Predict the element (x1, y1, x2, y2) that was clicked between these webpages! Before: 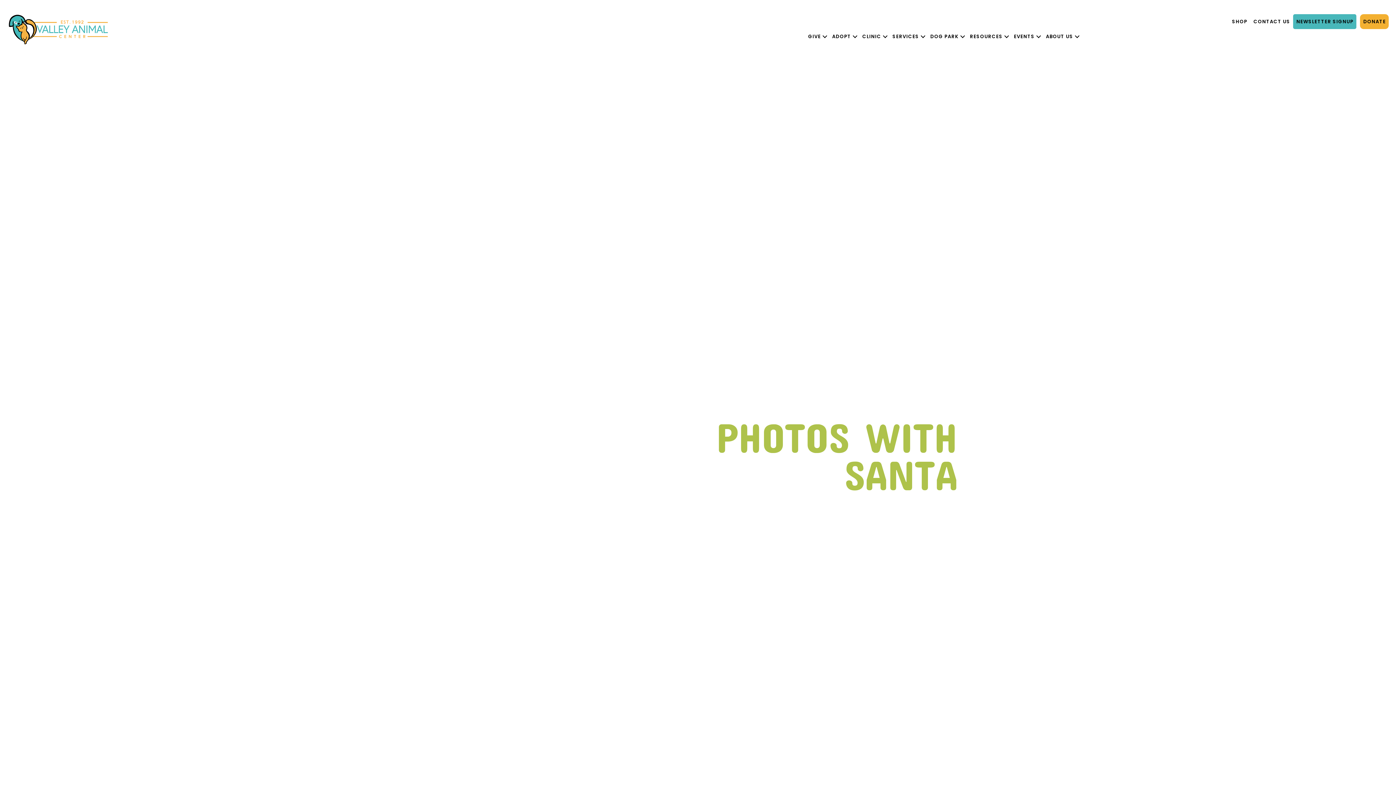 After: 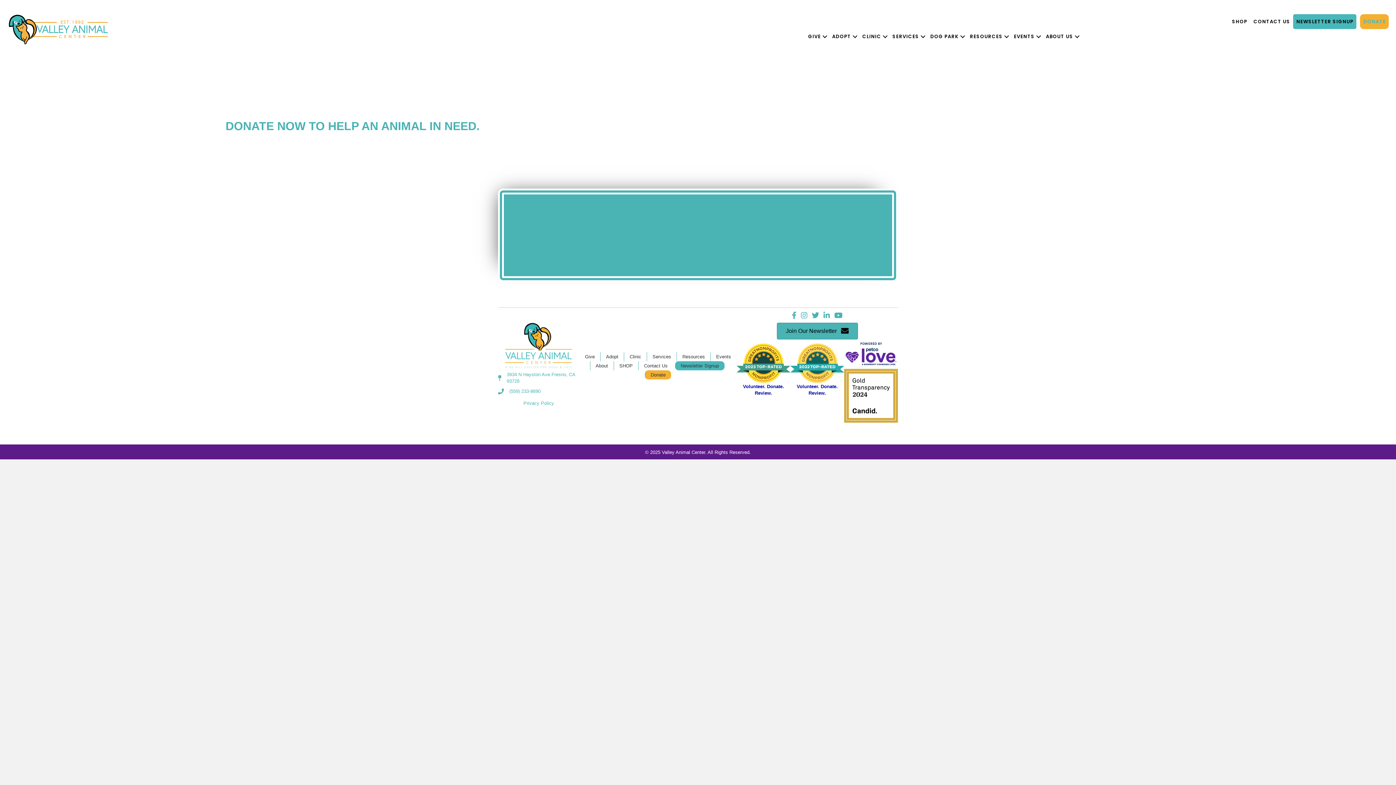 Action: bbox: (1360, 14, 1389, 29) label: DONATE